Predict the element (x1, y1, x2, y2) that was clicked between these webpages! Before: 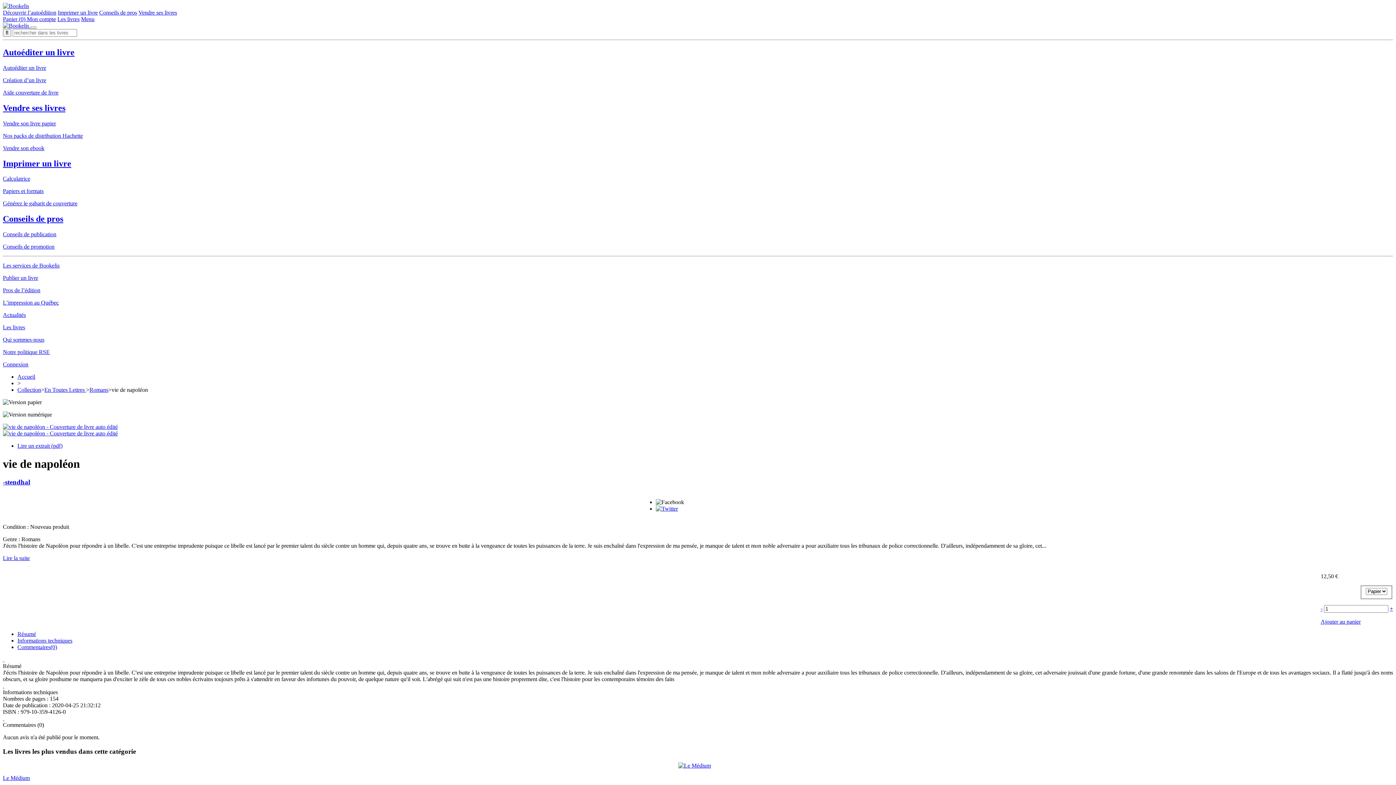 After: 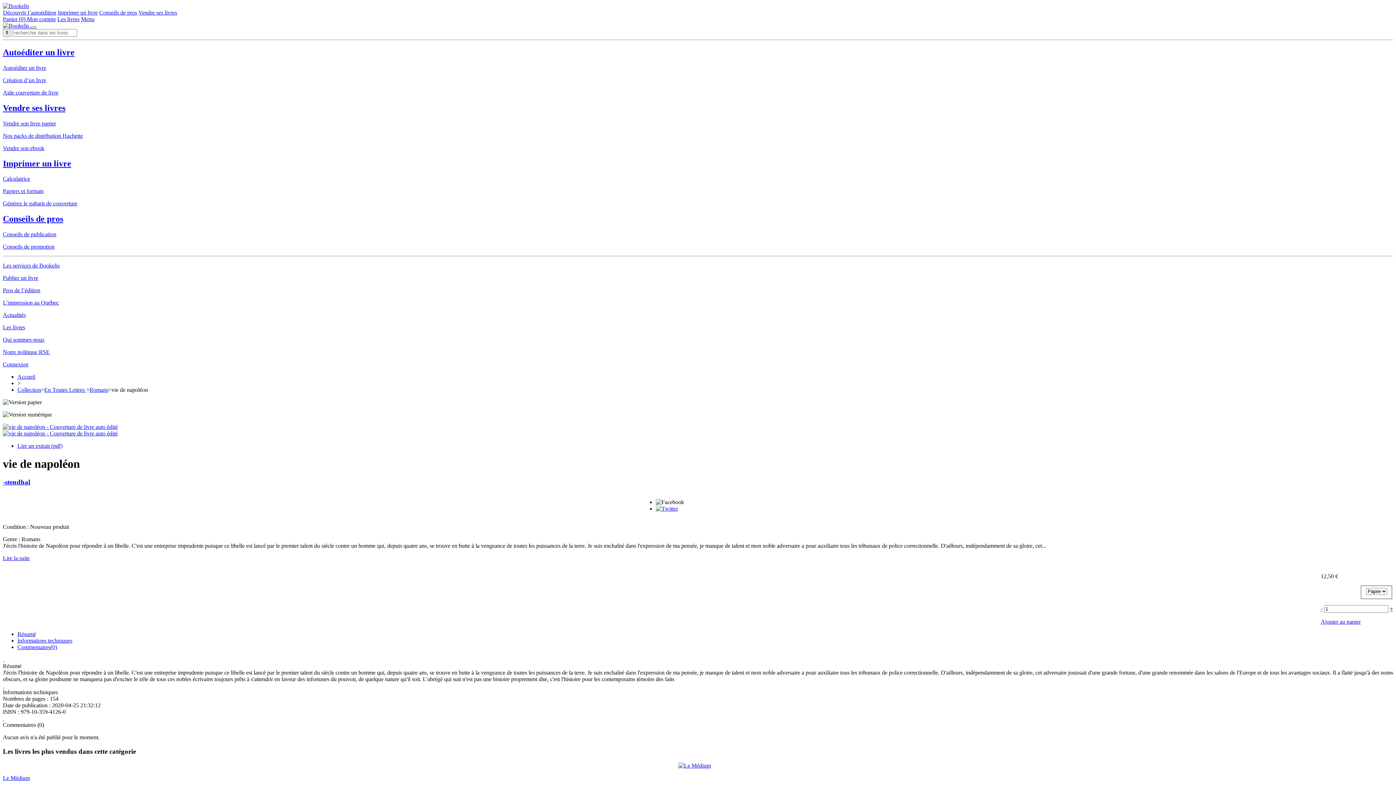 Action: label: Close bbox: (30, 26, 36, 28)